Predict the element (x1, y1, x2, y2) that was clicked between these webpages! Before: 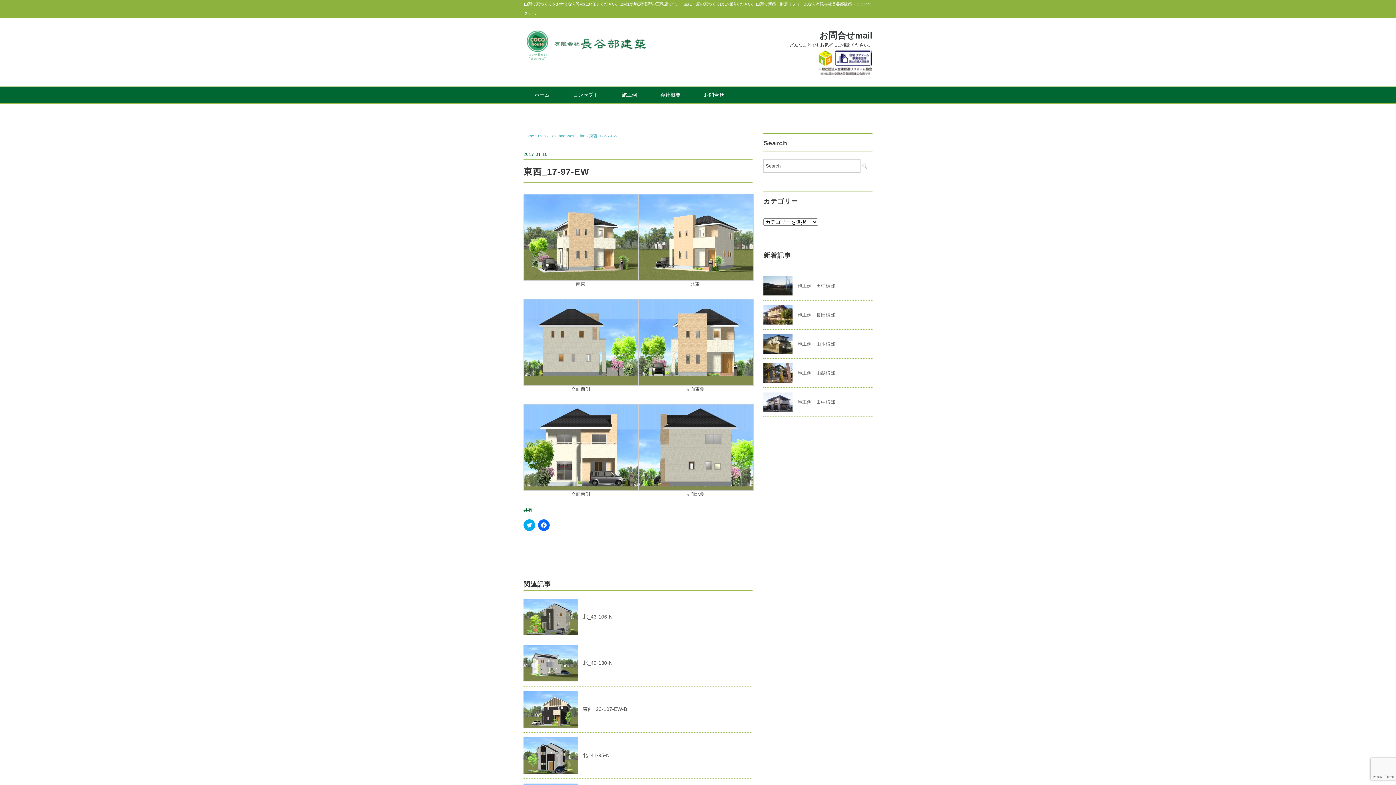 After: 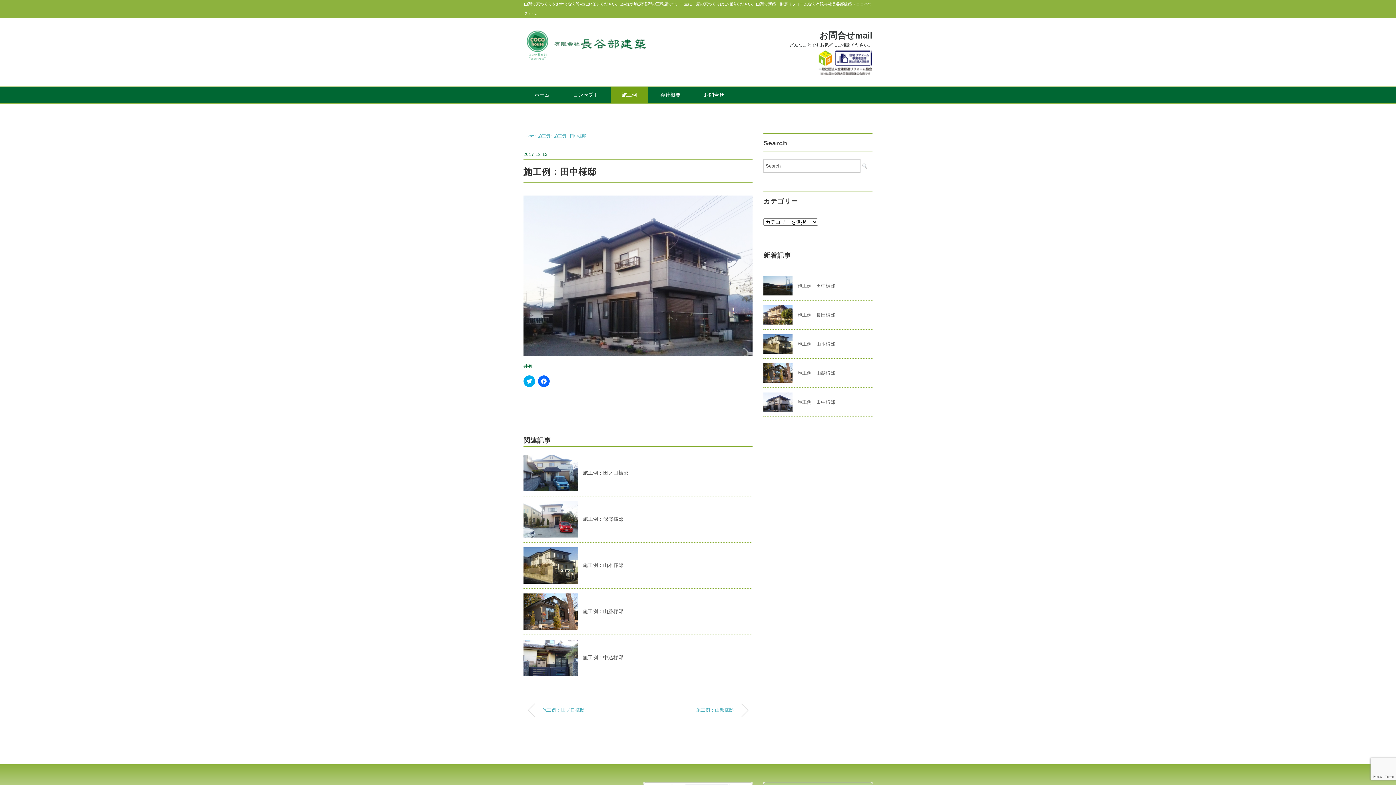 Action: bbox: (763, 393, 792, 398)